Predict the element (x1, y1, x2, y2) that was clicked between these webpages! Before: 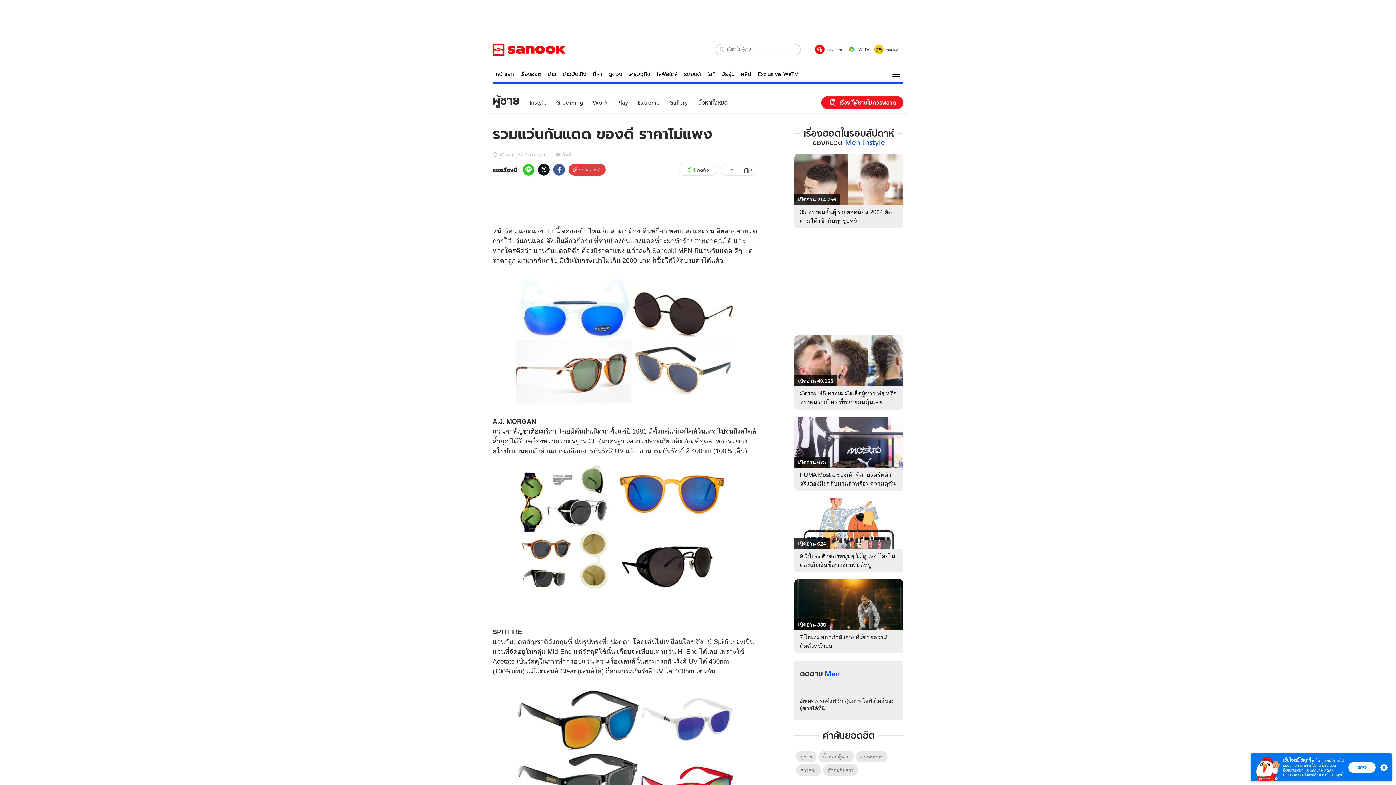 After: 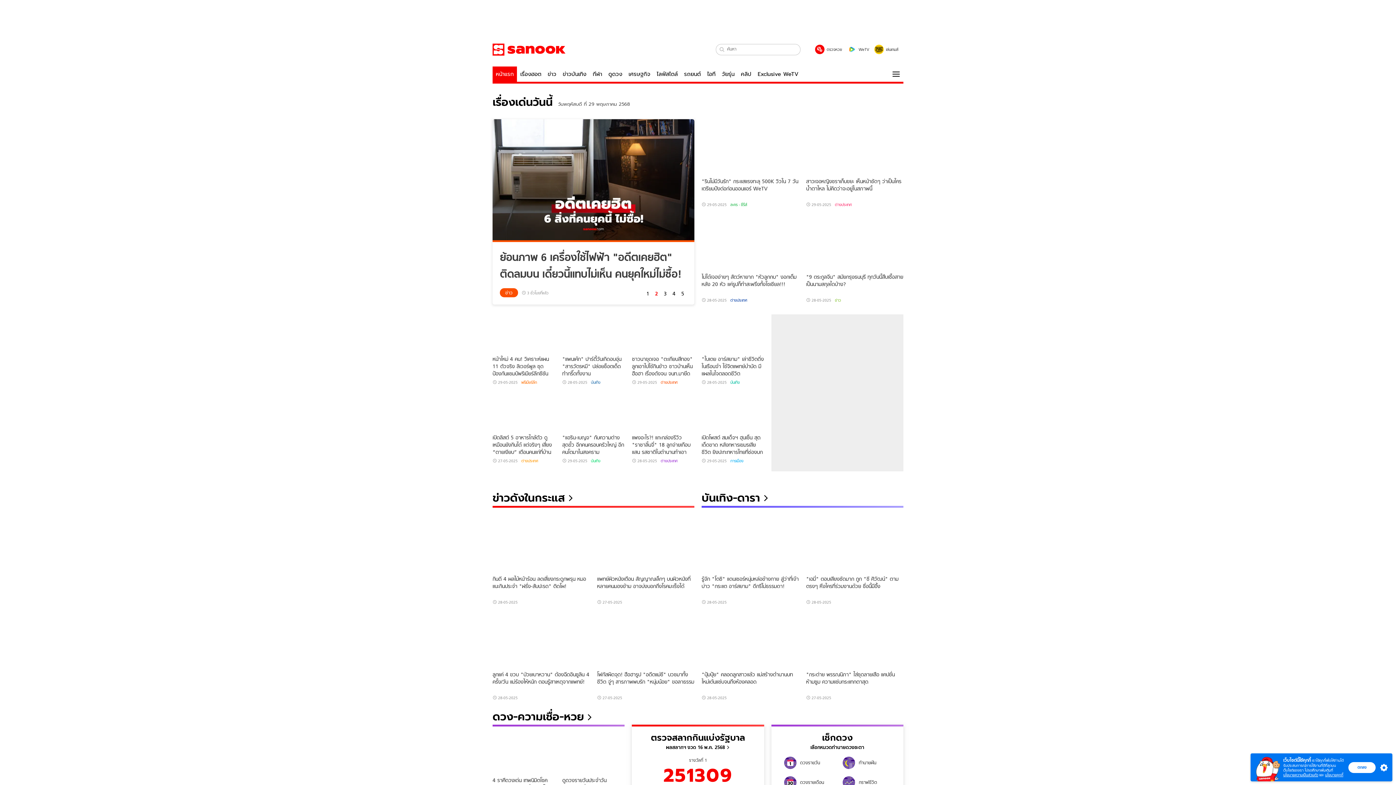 Action: bbox: (492, 43, 565, 55) label: ข่าว ดูดวง ตรวจหวย ไลฟ์สไตล์ กีฬา รถยนต์ เศรษฐกิจ